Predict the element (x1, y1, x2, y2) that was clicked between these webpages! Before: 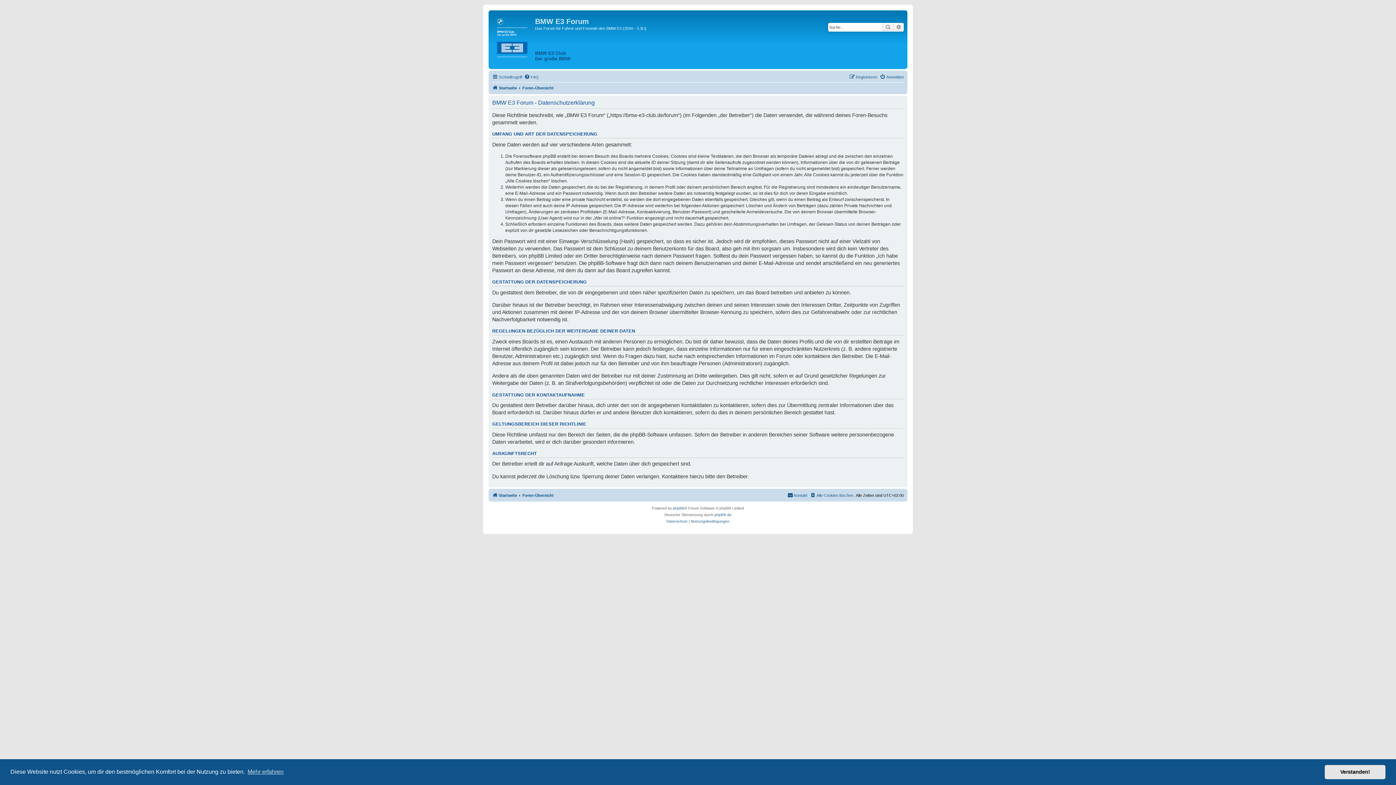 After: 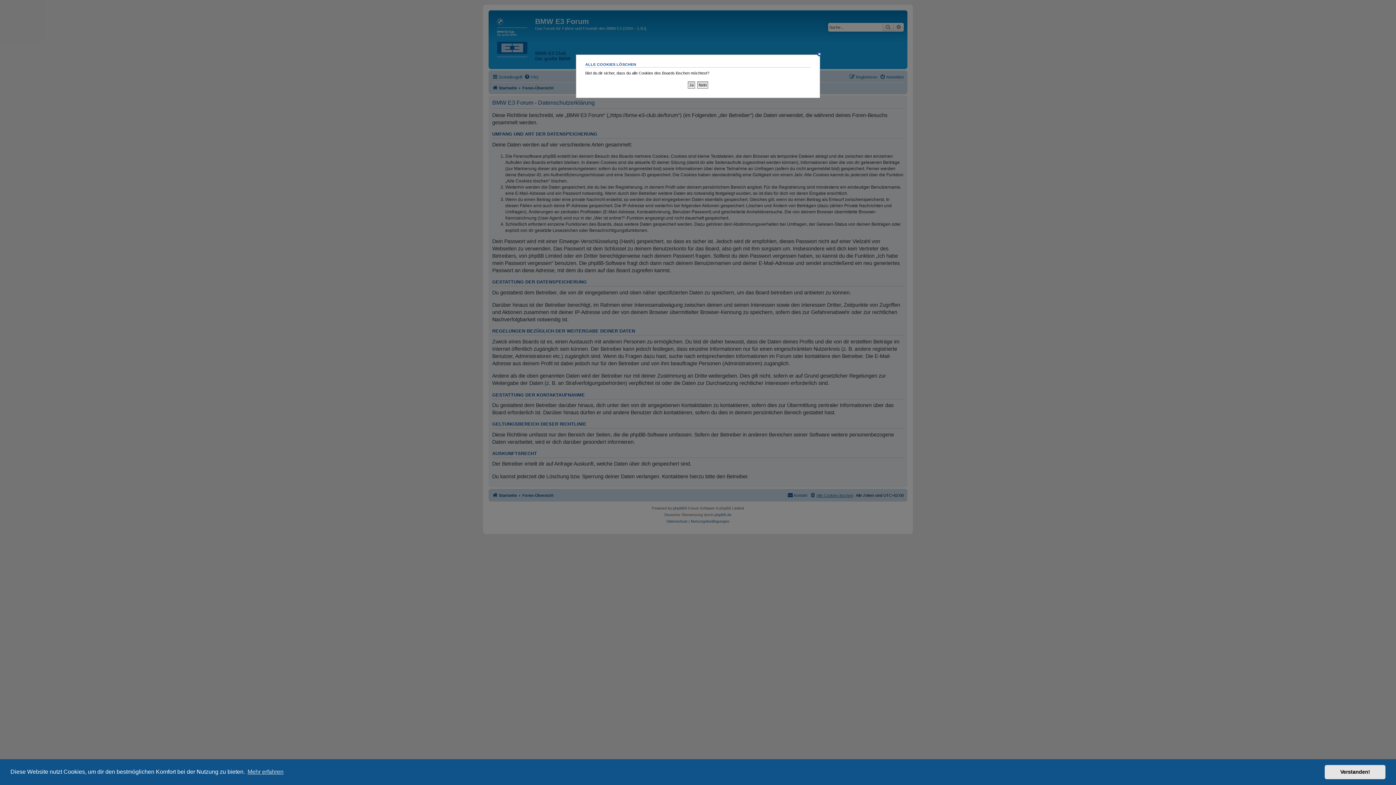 Action: bbox: (810, 491, 853, 499) label: Alle Cookies löschen